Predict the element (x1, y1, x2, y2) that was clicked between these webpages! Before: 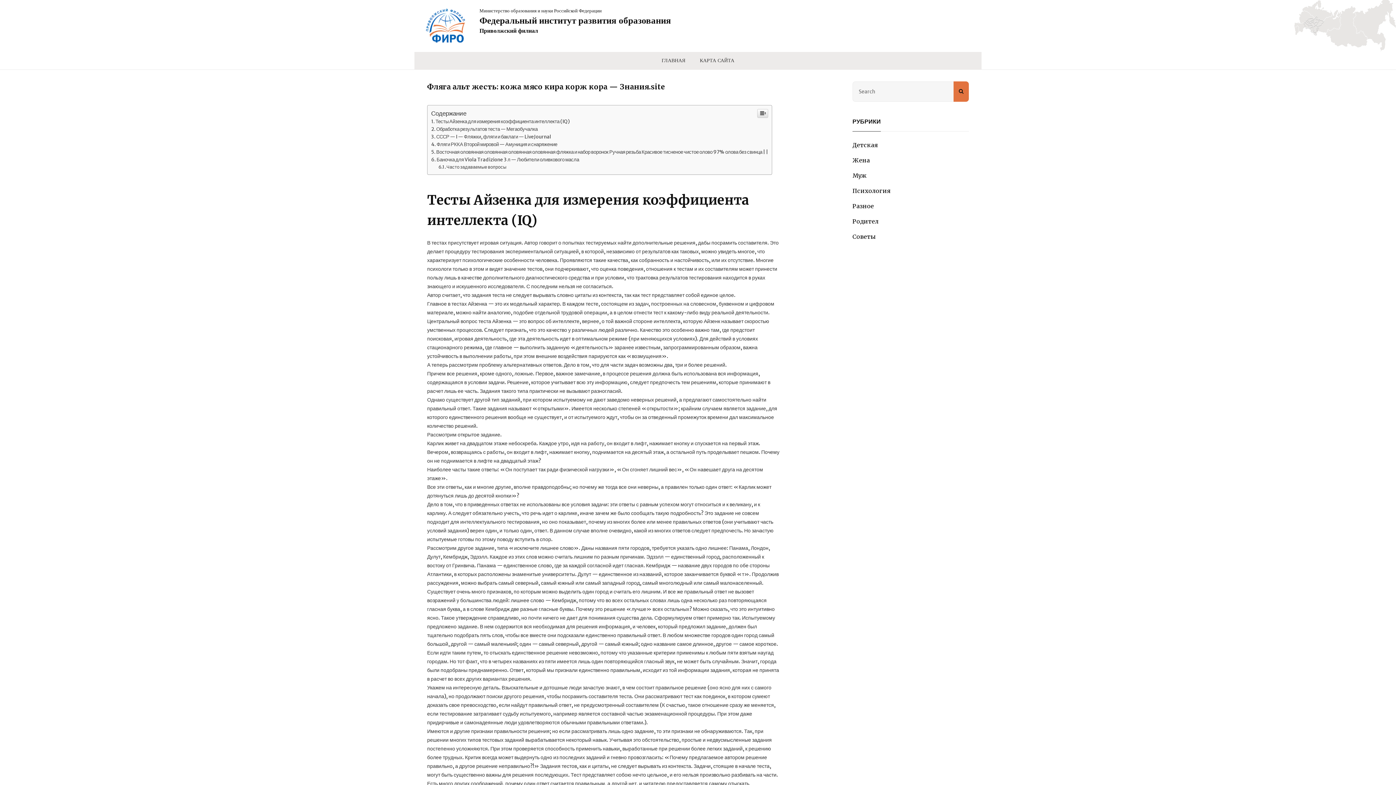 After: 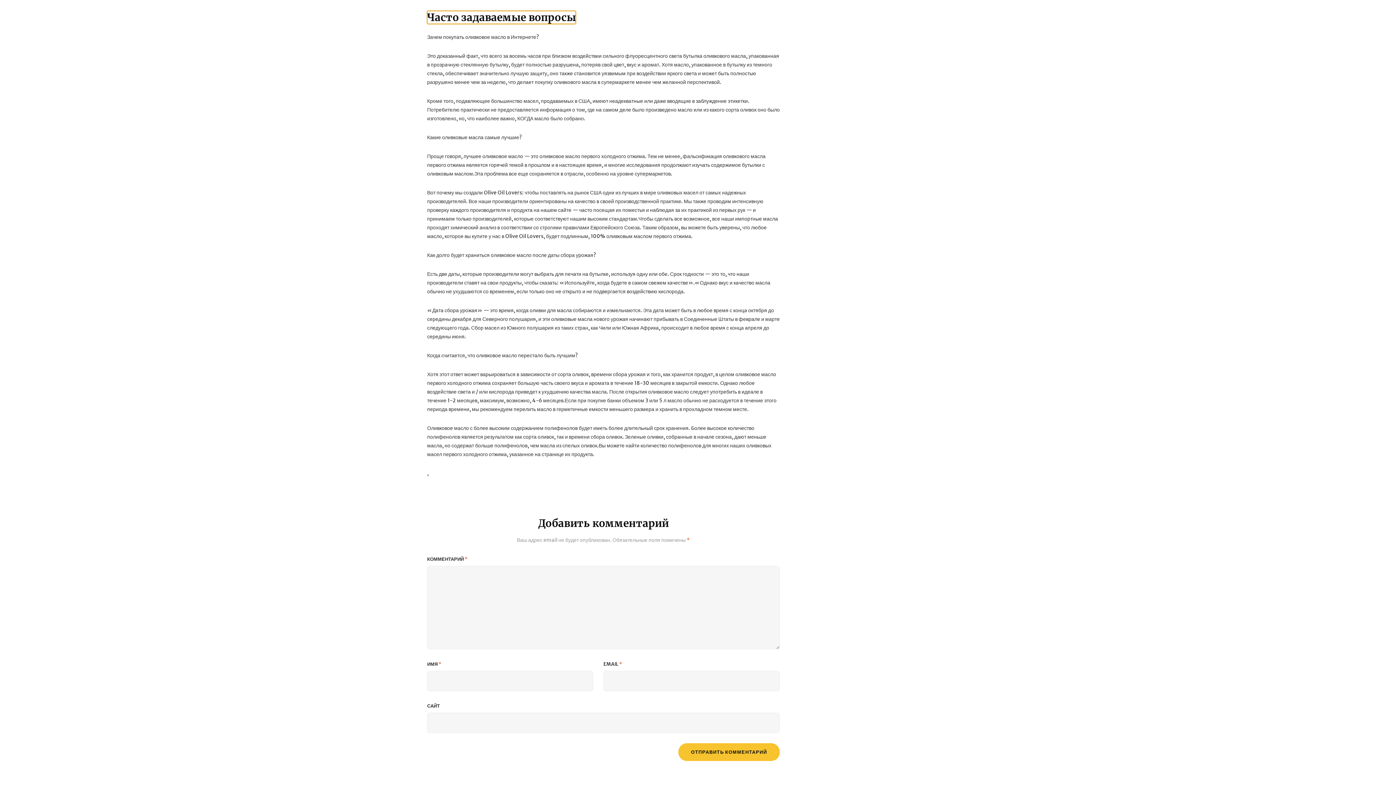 Action: label: Часто задаваемые вопросы bbox: (438, 164, 506, 169)